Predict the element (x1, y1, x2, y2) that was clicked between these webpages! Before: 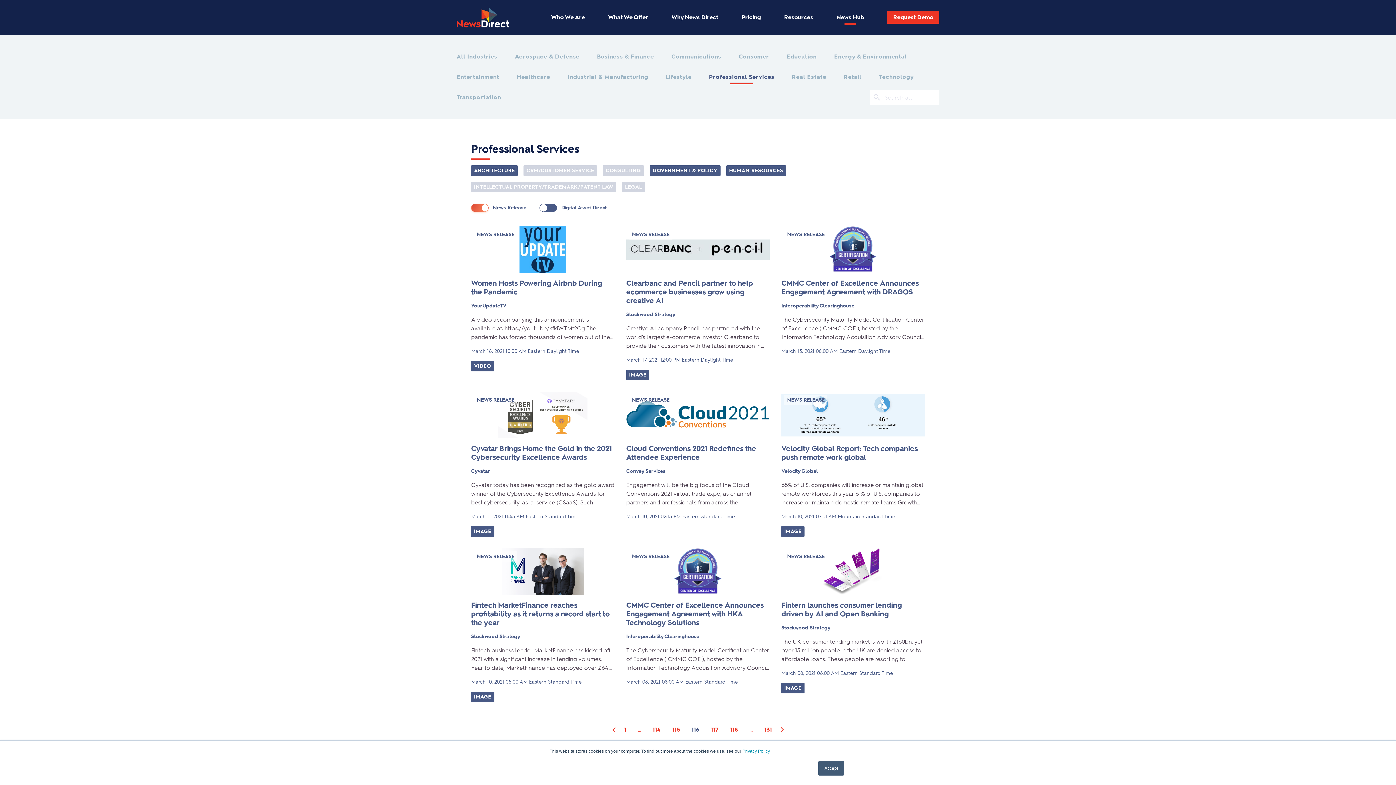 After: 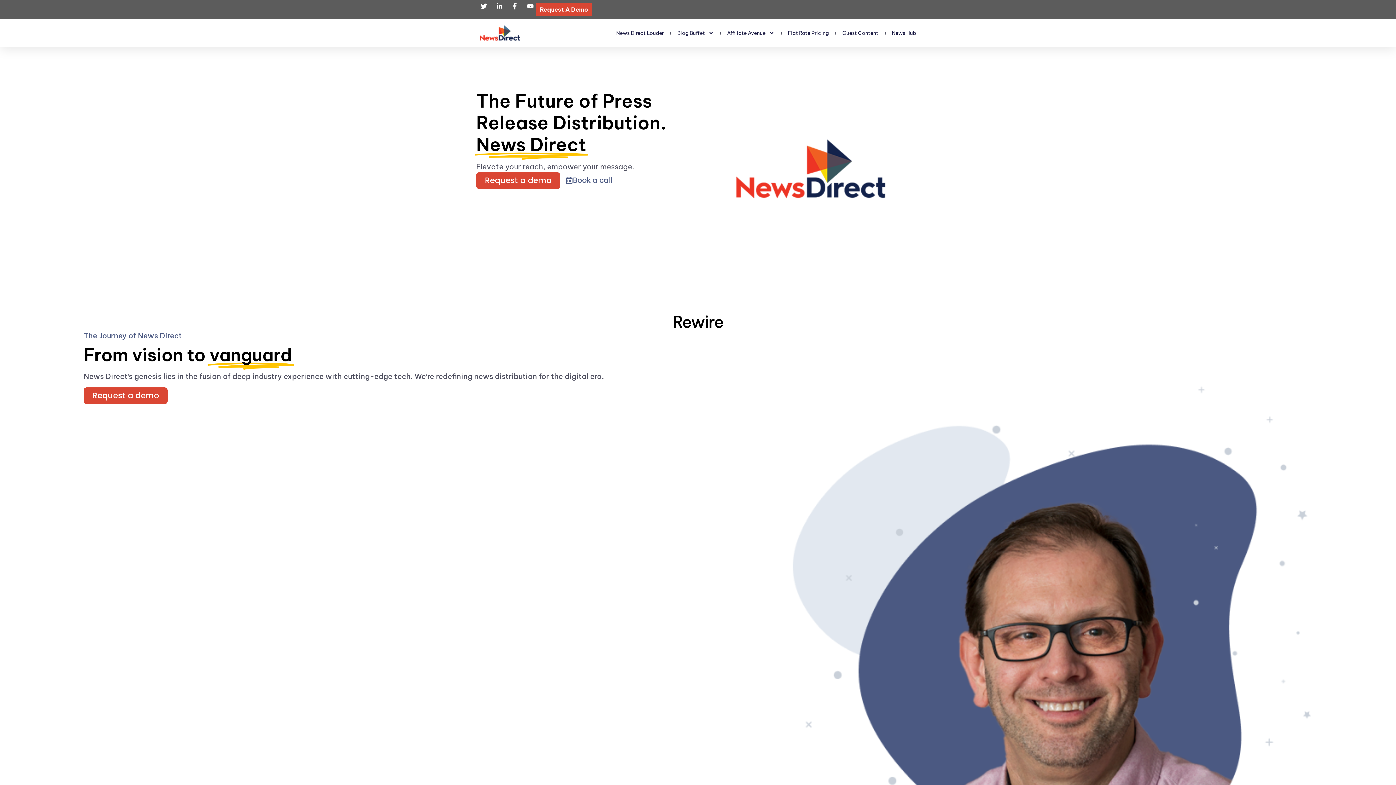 Action: bbox: (456, 5, 508, 29)